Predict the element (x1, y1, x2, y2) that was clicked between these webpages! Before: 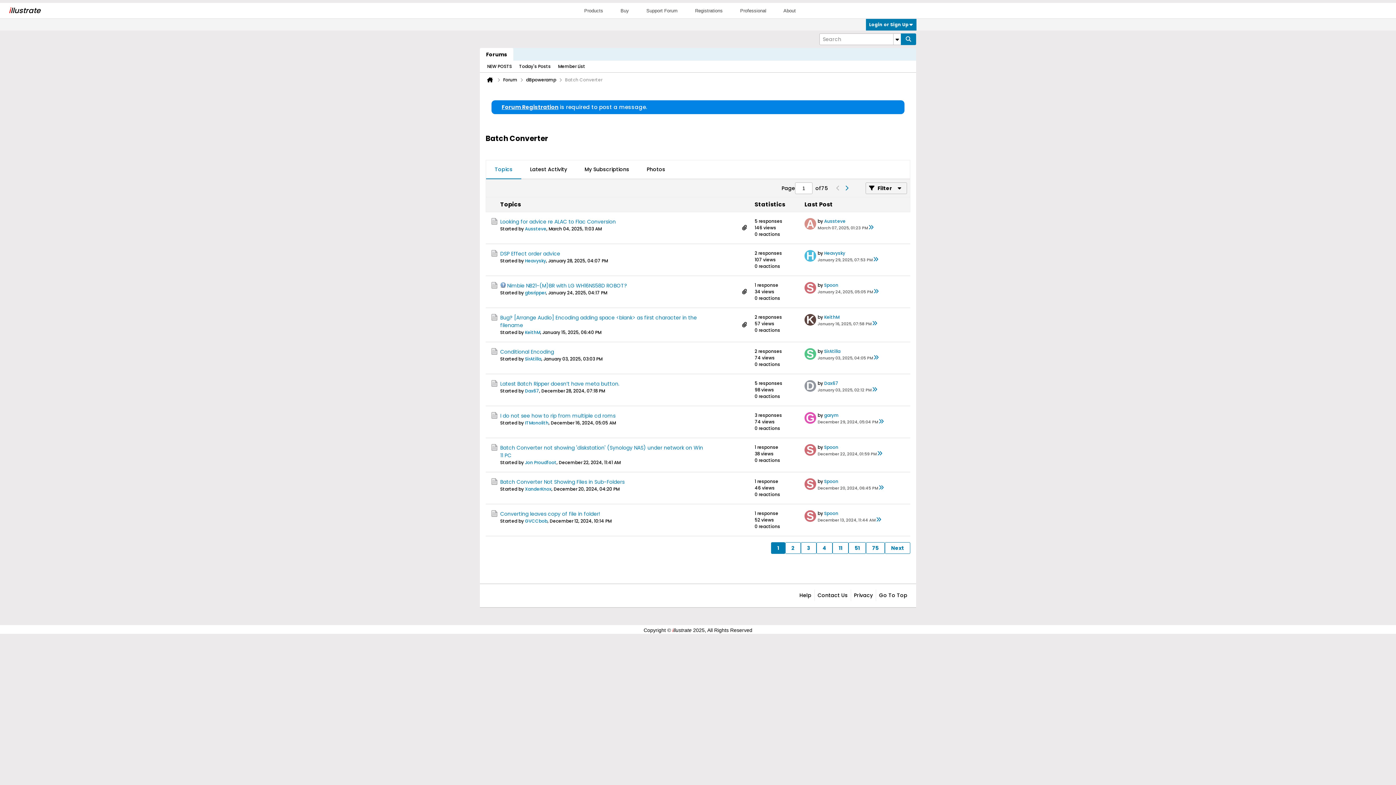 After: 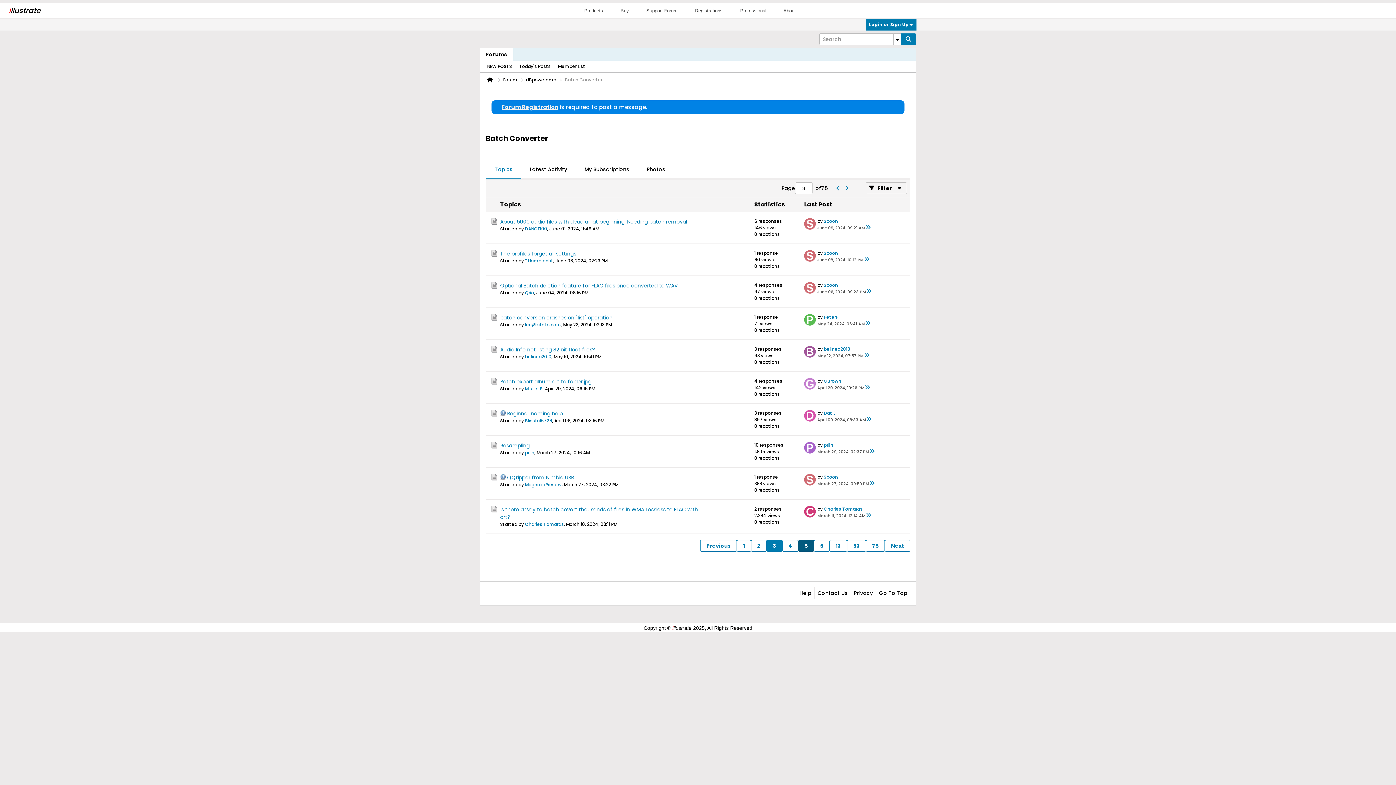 Action: bbox: (801, 542, 816, 554) label: 3